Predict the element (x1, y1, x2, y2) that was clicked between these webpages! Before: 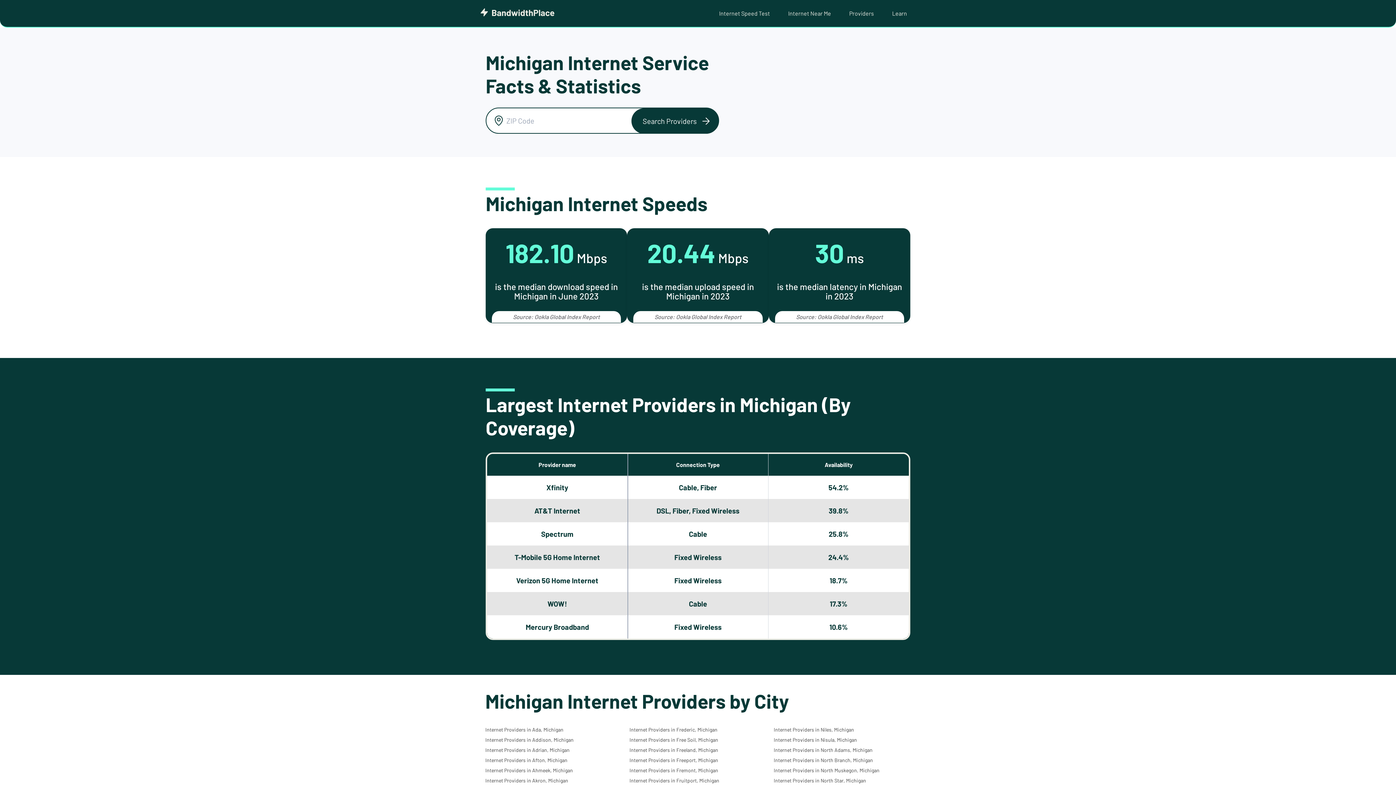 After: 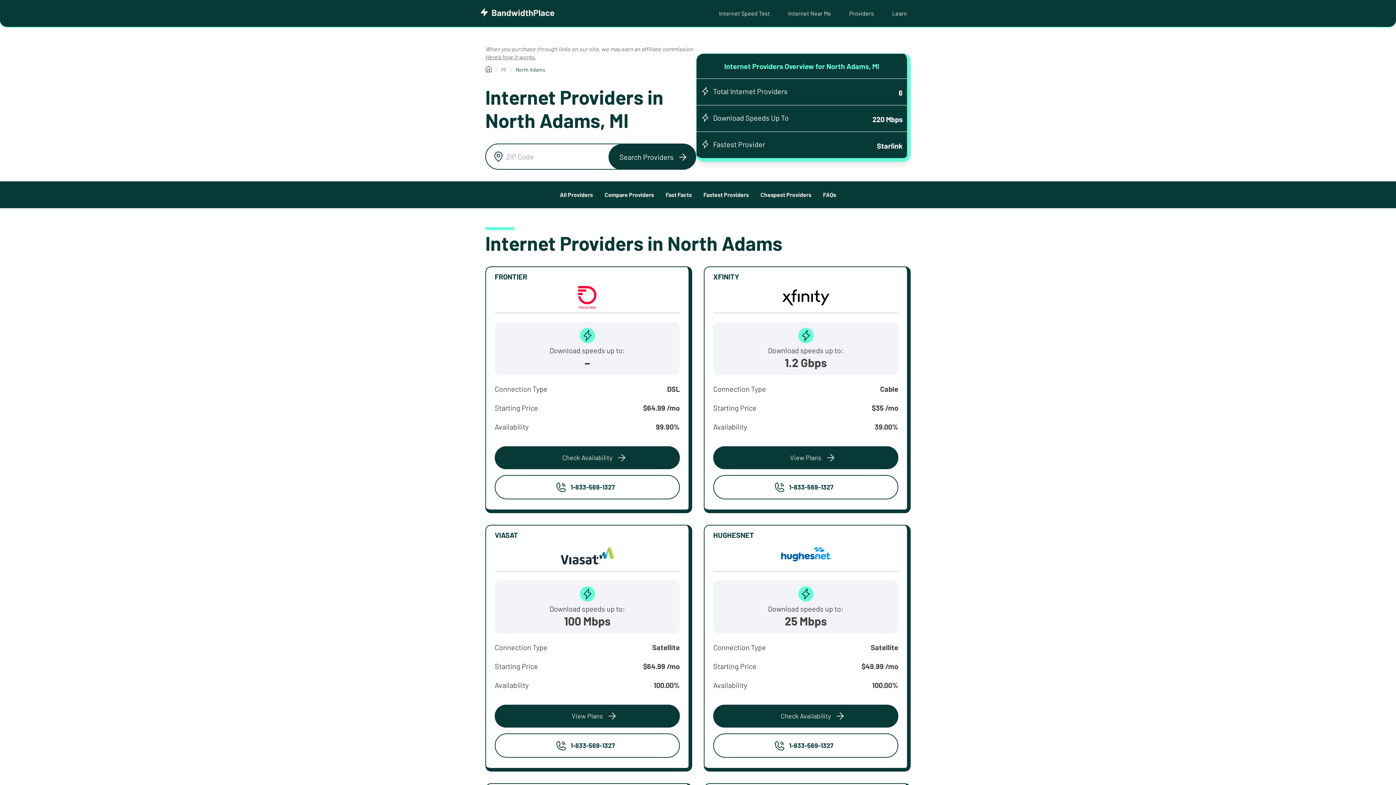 Action: bbox: (773, 747, 872, 753) label: Internet Providers in North Adams, Michigan